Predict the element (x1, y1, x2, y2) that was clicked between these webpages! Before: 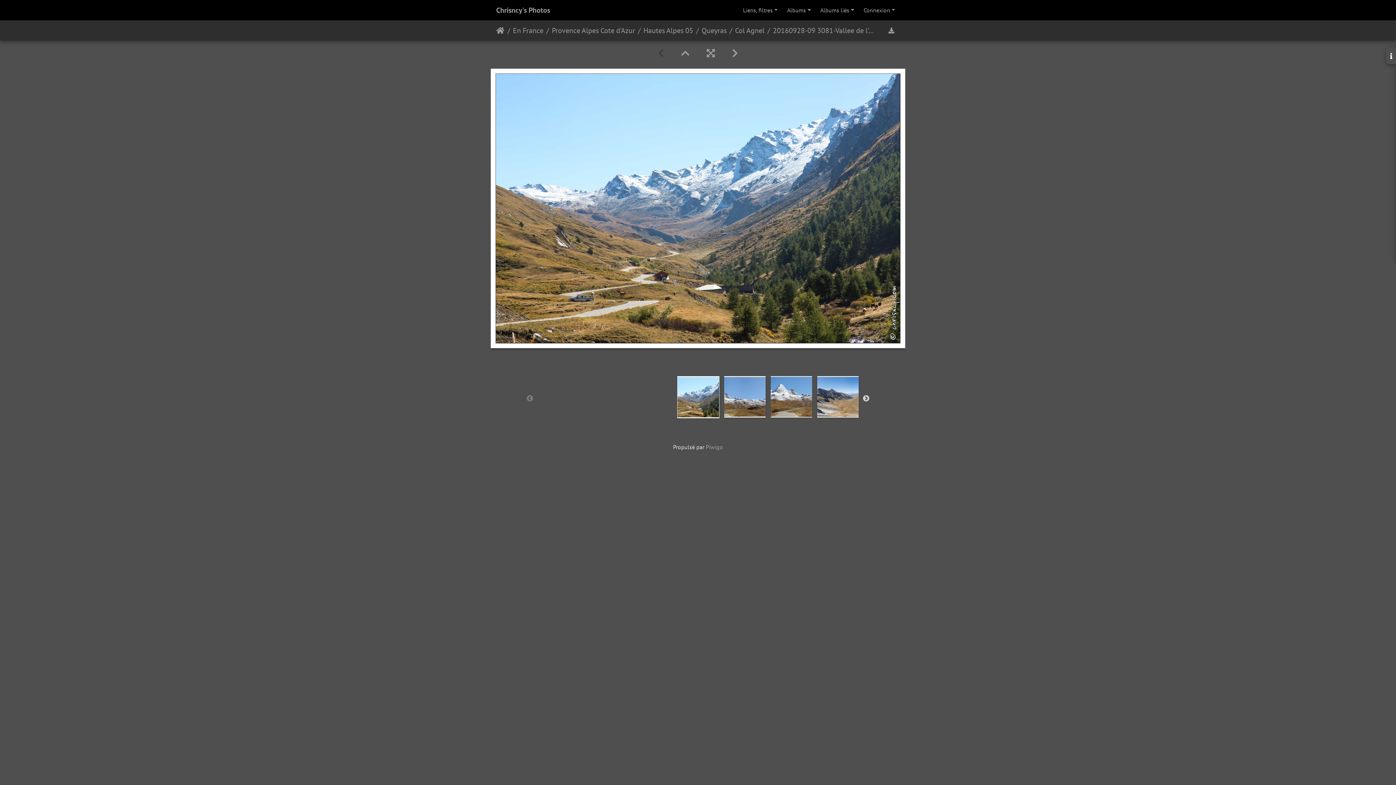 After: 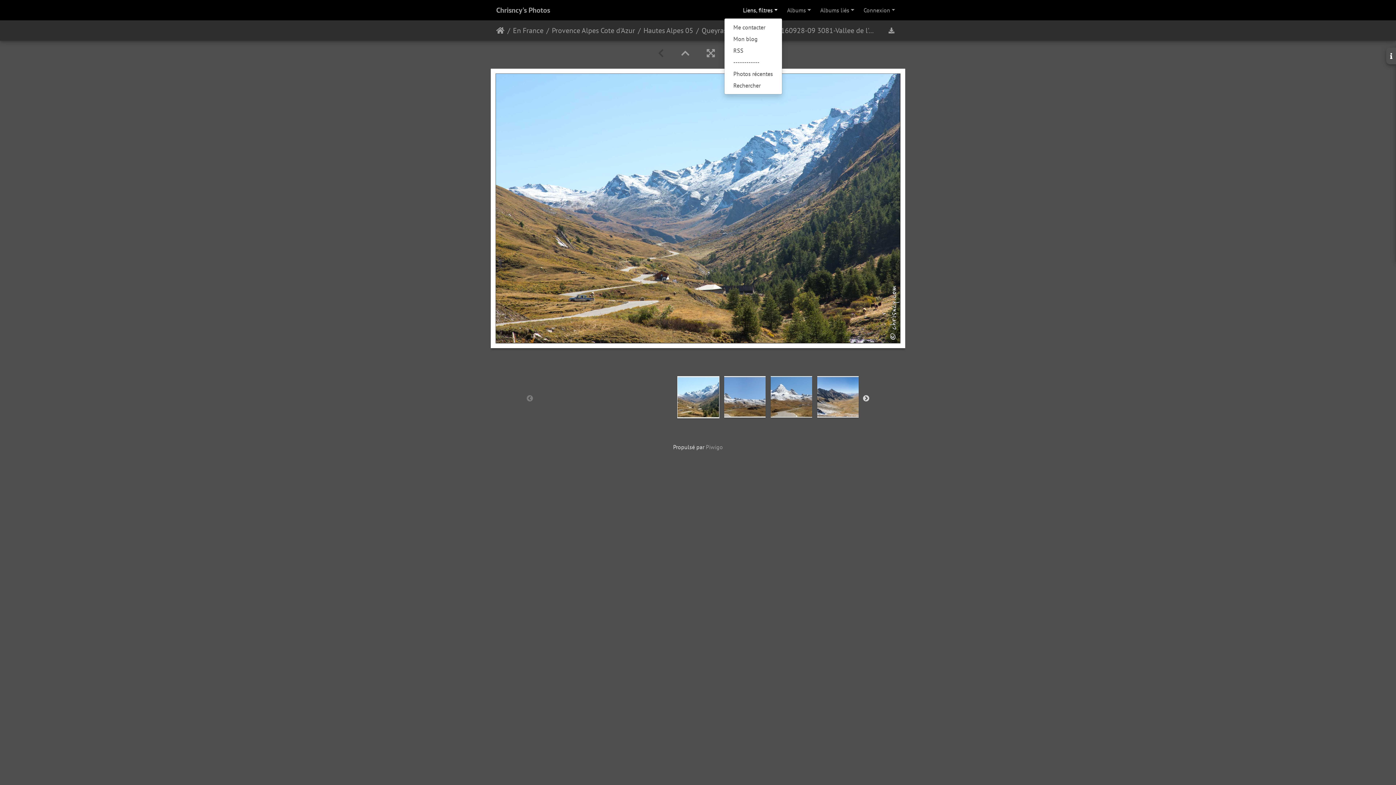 Action: label: Liens, filtres bbox: (738, 2, 782, 17)